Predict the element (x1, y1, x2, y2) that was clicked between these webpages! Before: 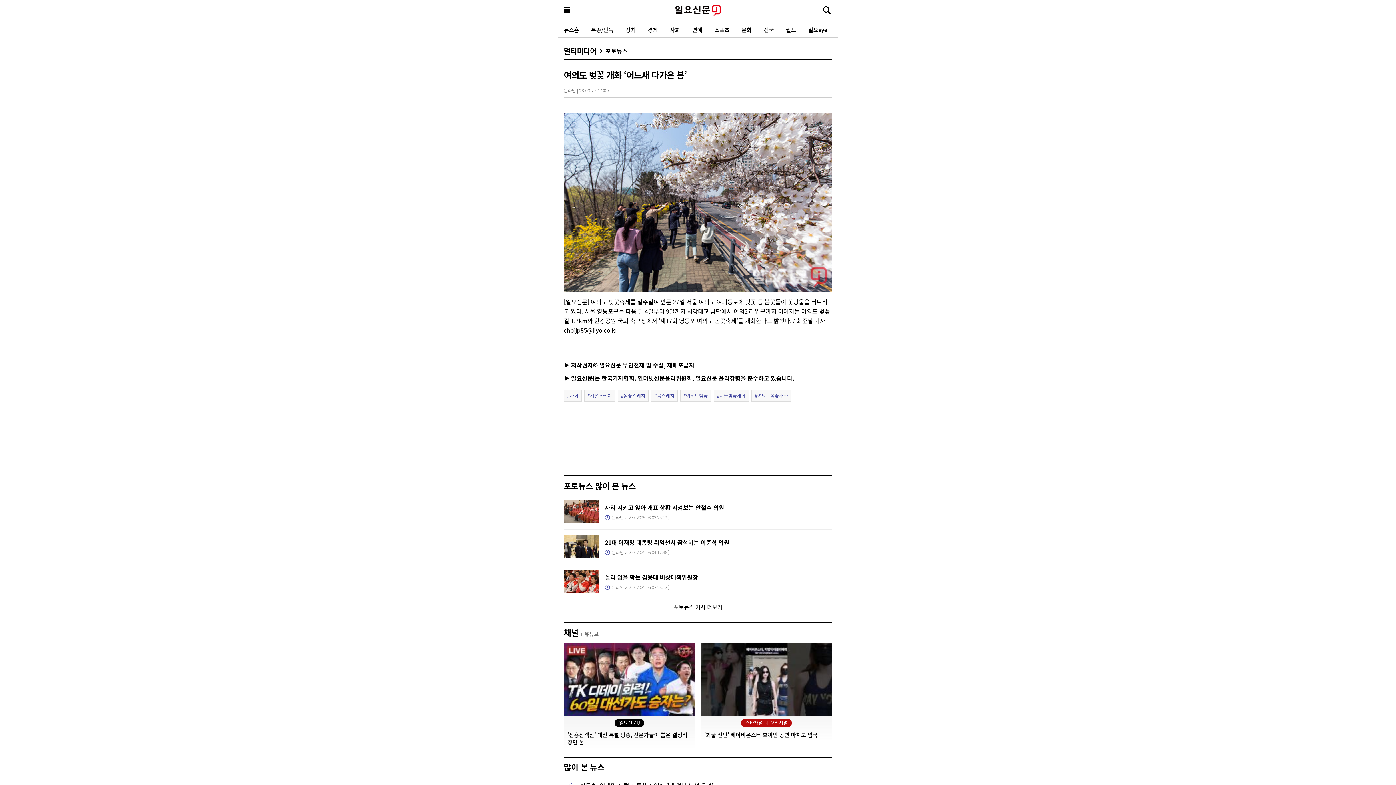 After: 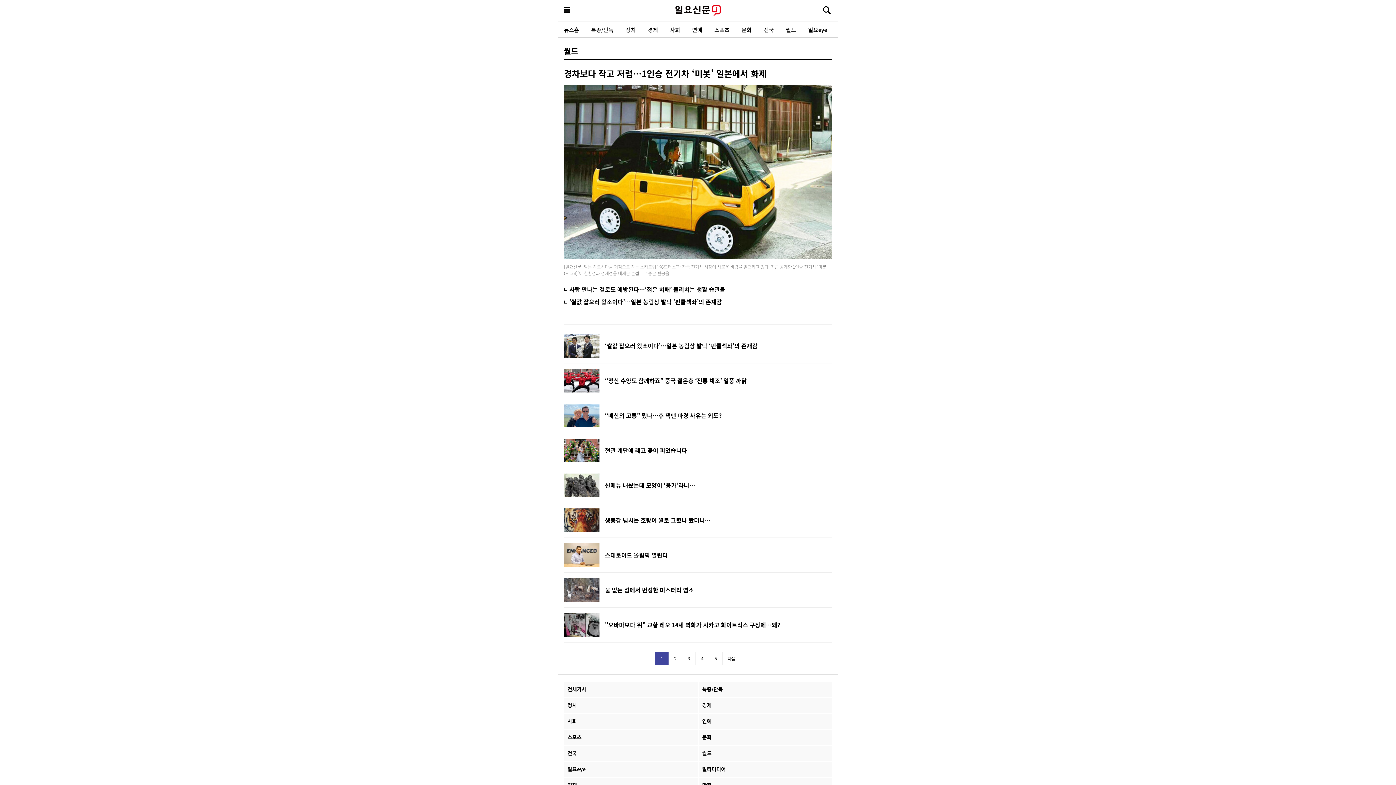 Action: bbox: (780, 22, 801, 37) label: 월드